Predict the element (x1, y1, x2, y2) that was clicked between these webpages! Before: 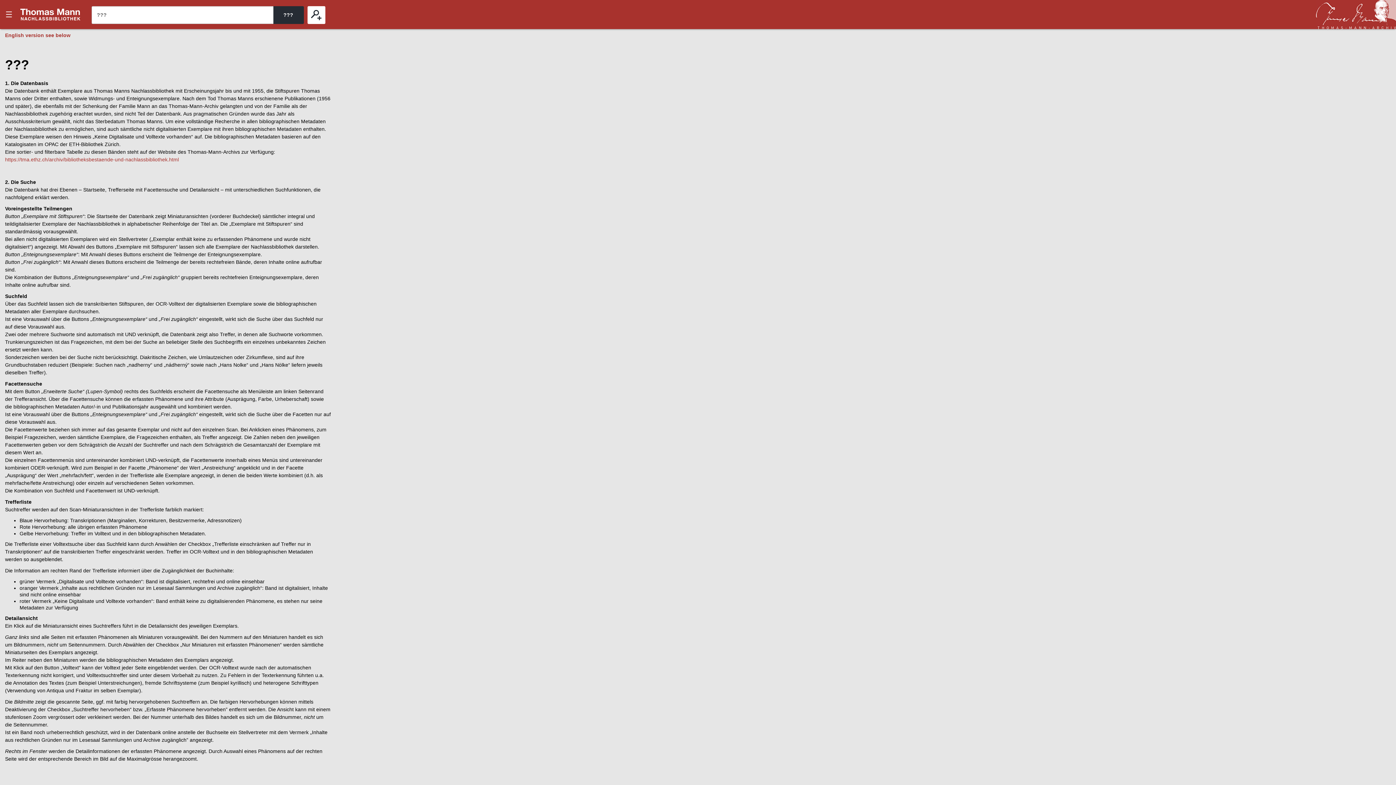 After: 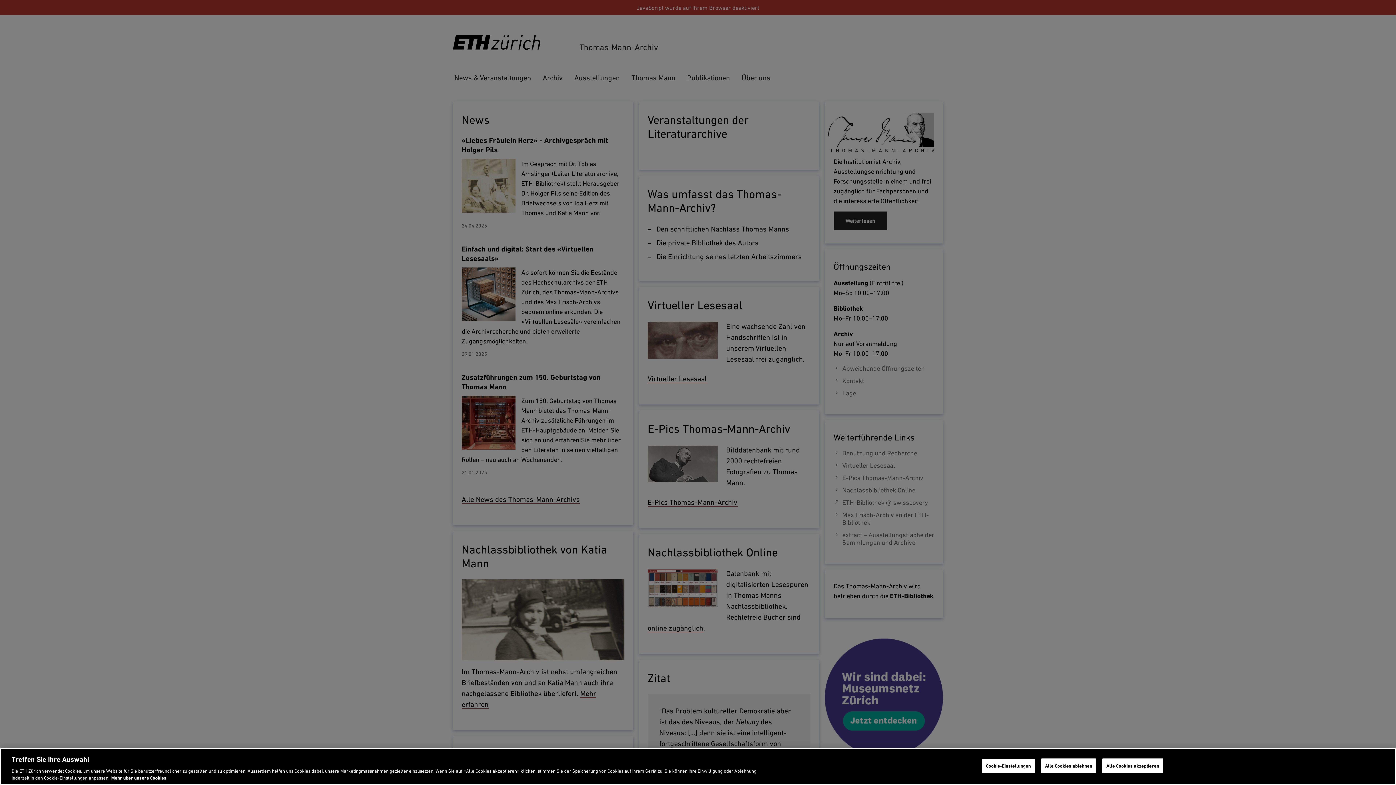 Action: bbox: (1316, 0, 1396, 29)